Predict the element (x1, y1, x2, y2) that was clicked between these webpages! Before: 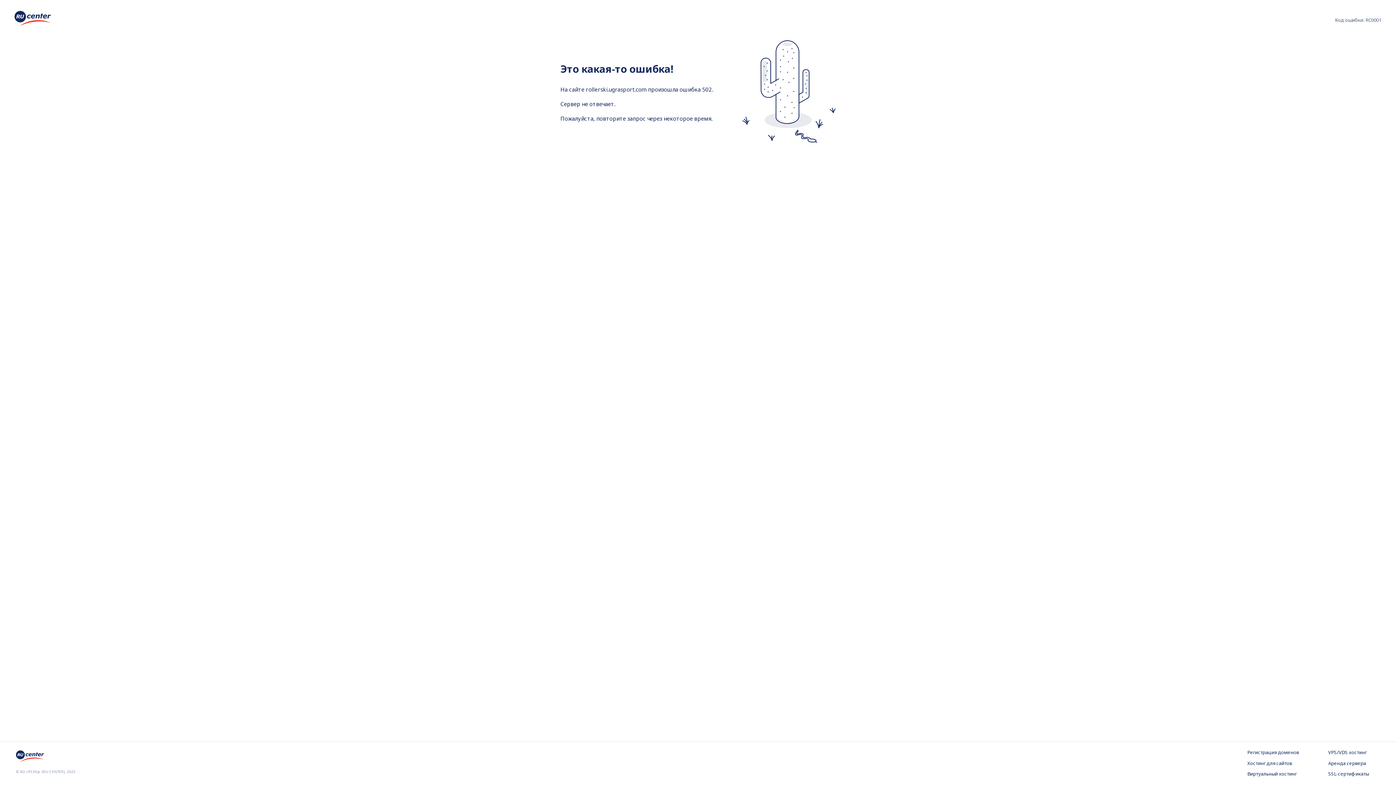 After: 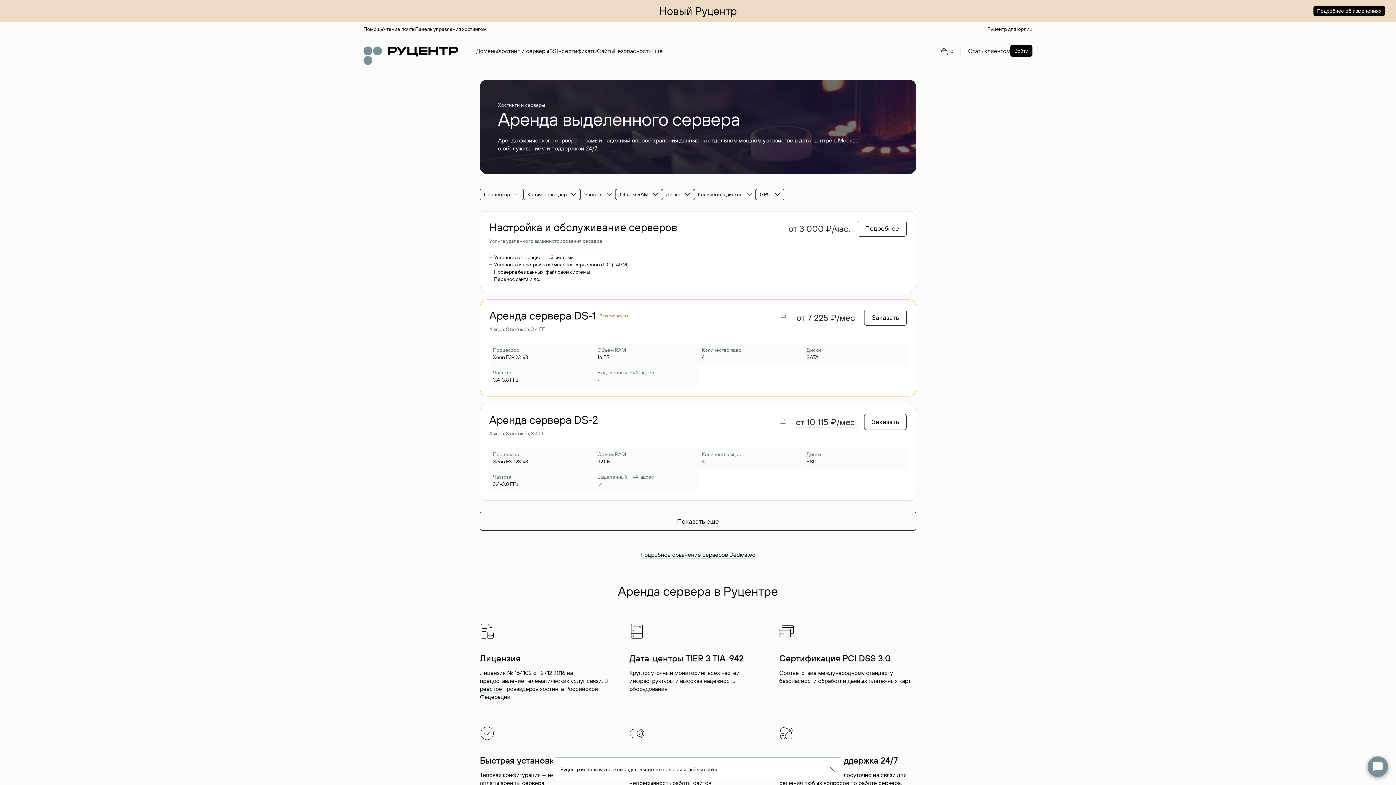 Action: bbox: (1328, 760, 1380, 767) label: Аренда сервера